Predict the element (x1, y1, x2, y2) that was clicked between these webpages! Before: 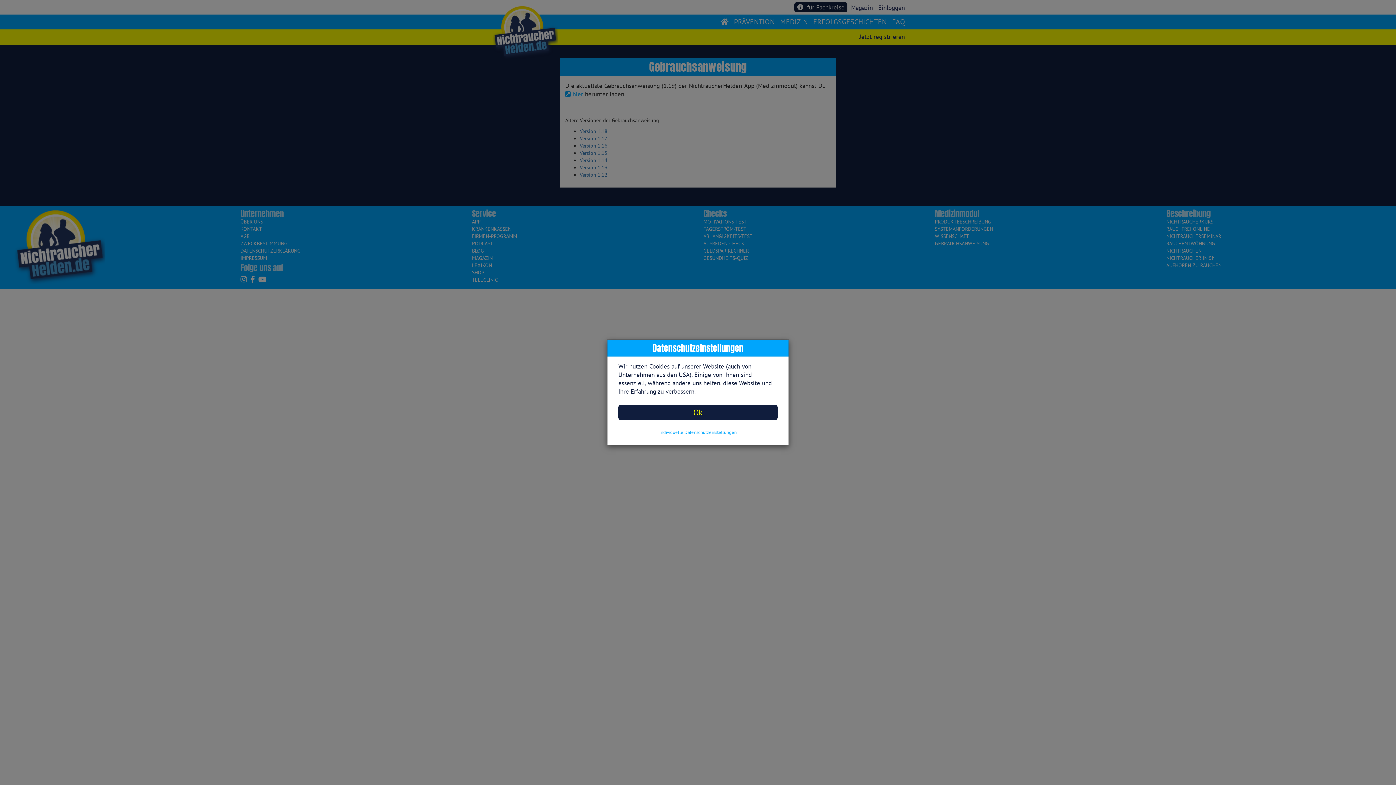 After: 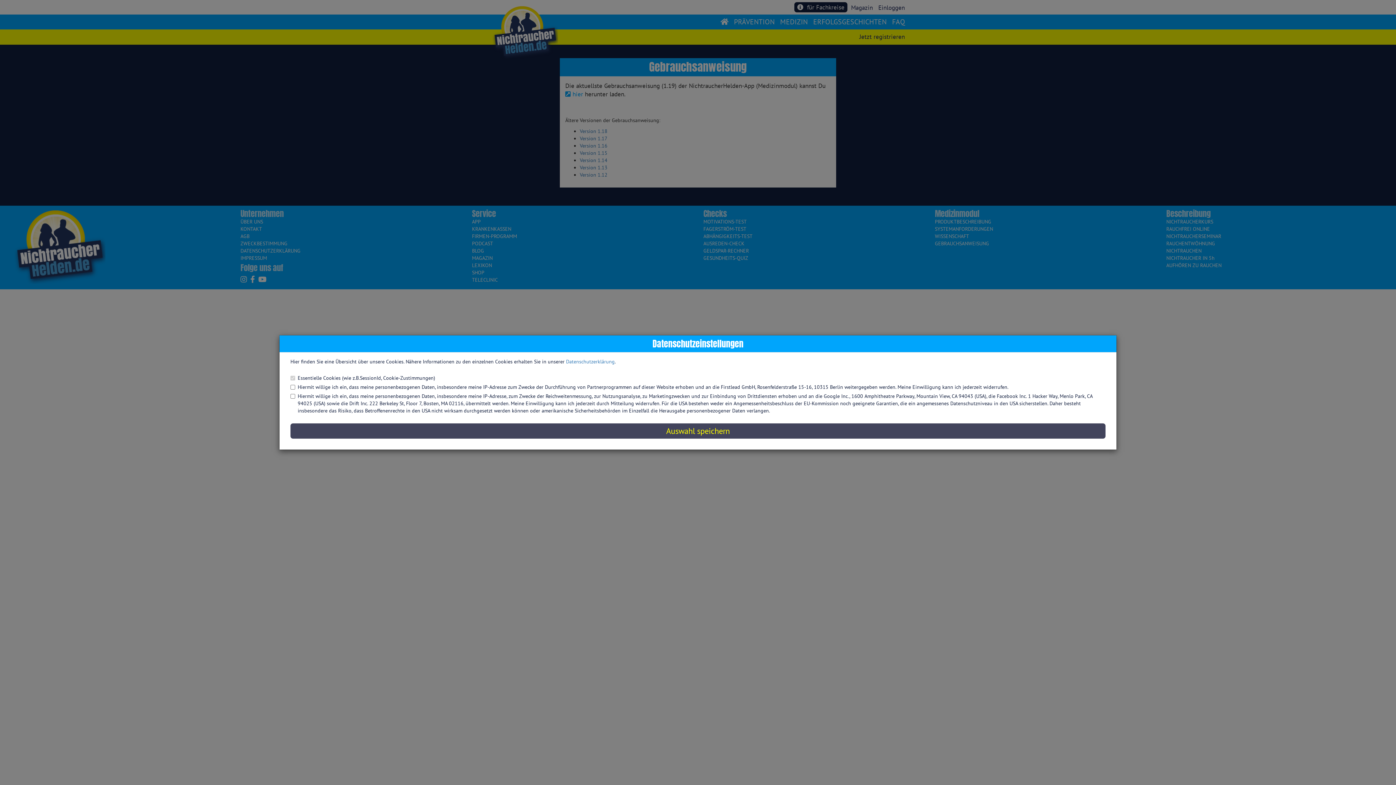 Action: label: Individuelle Datenschutzeinstellungen bbox: (618, 429, 777, 436)